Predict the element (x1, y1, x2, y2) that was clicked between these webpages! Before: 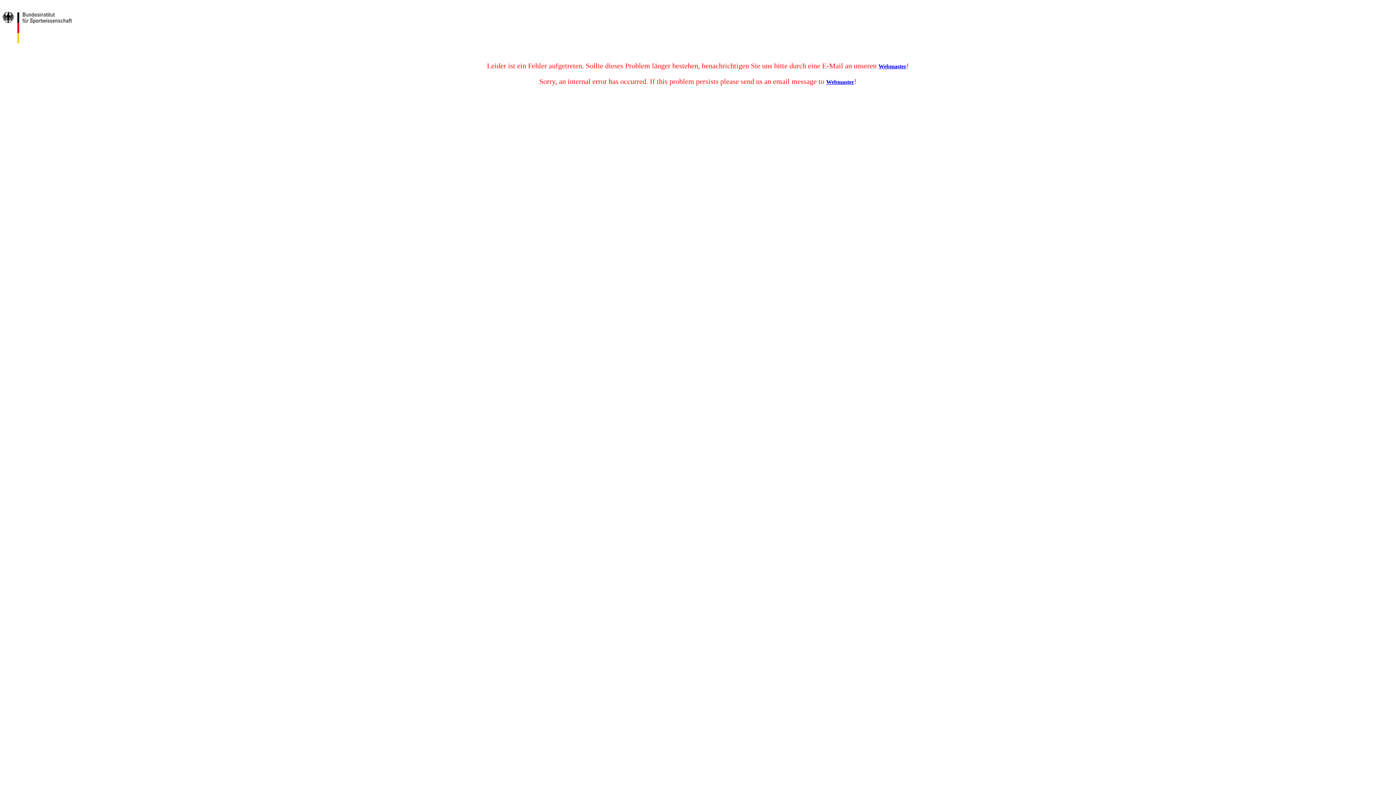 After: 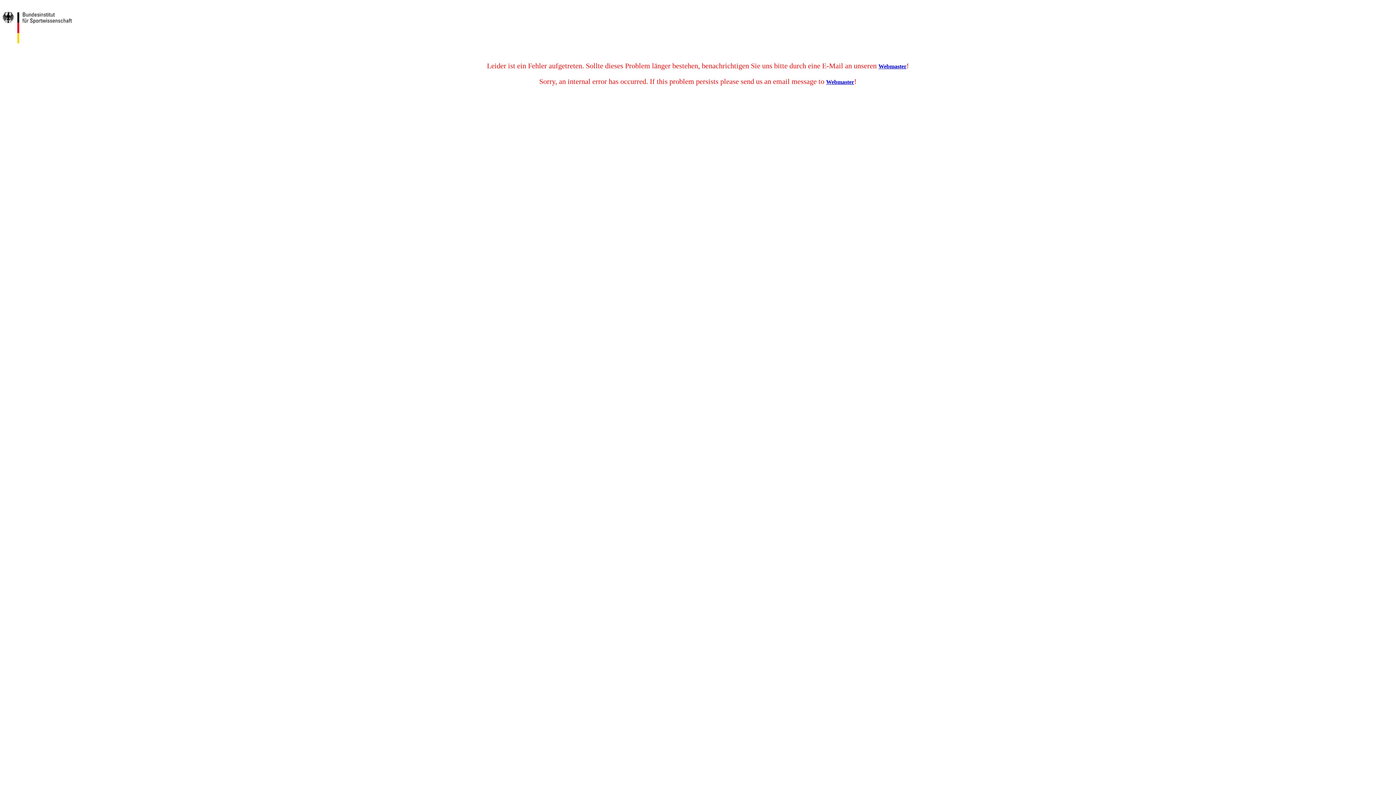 Action: bbox: (878, 63, 906, 69) label: Webmaster